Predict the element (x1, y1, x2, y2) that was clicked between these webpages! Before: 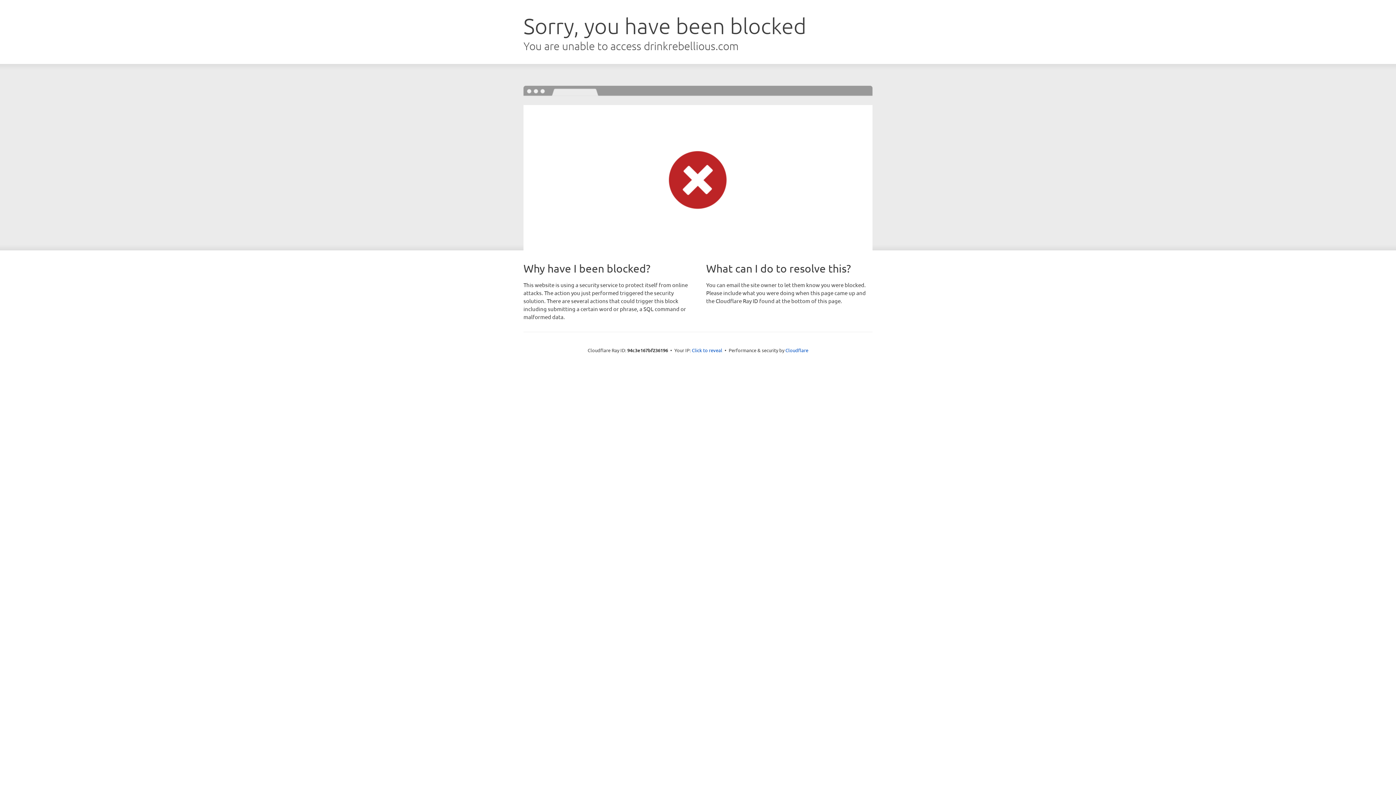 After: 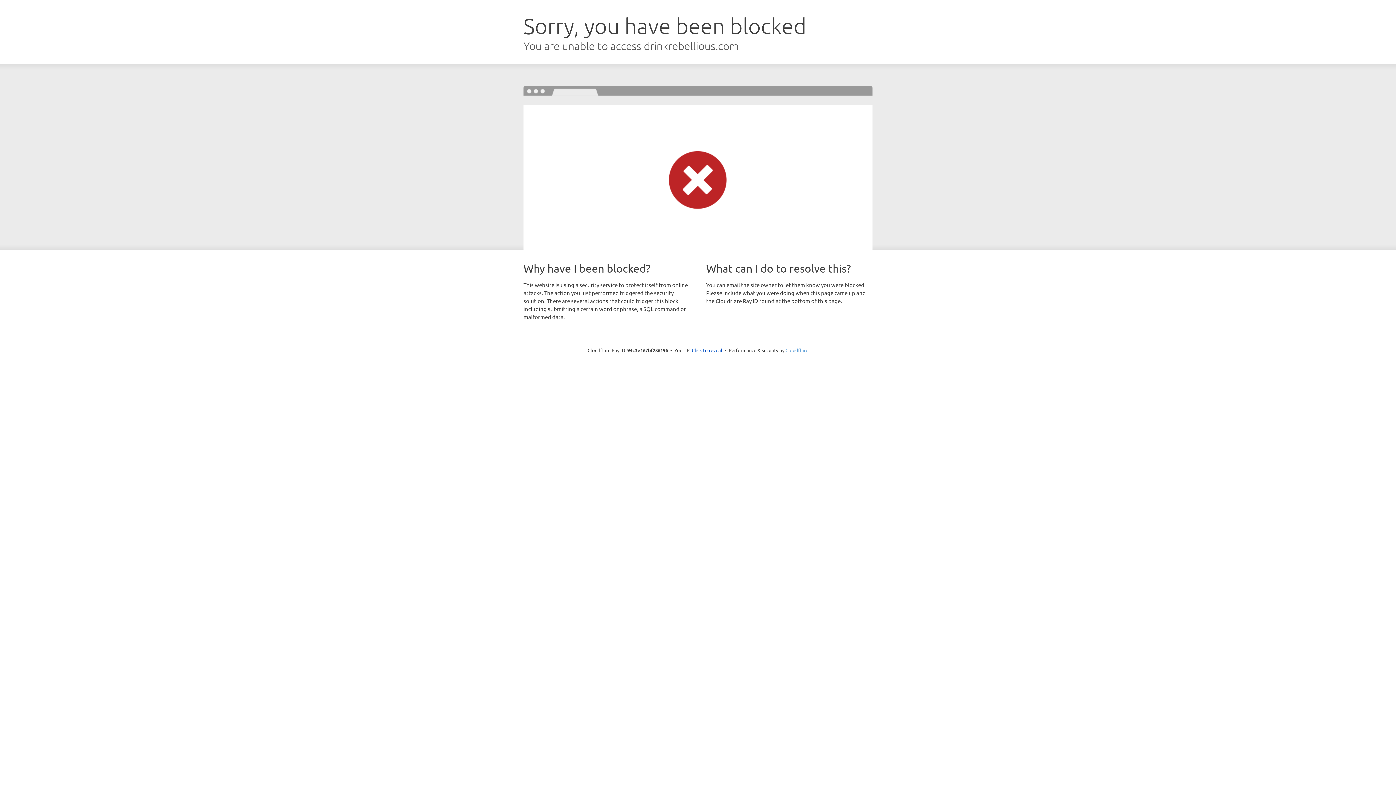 Action: bbox: (785, 347, 808, 353) label: Cloudflare